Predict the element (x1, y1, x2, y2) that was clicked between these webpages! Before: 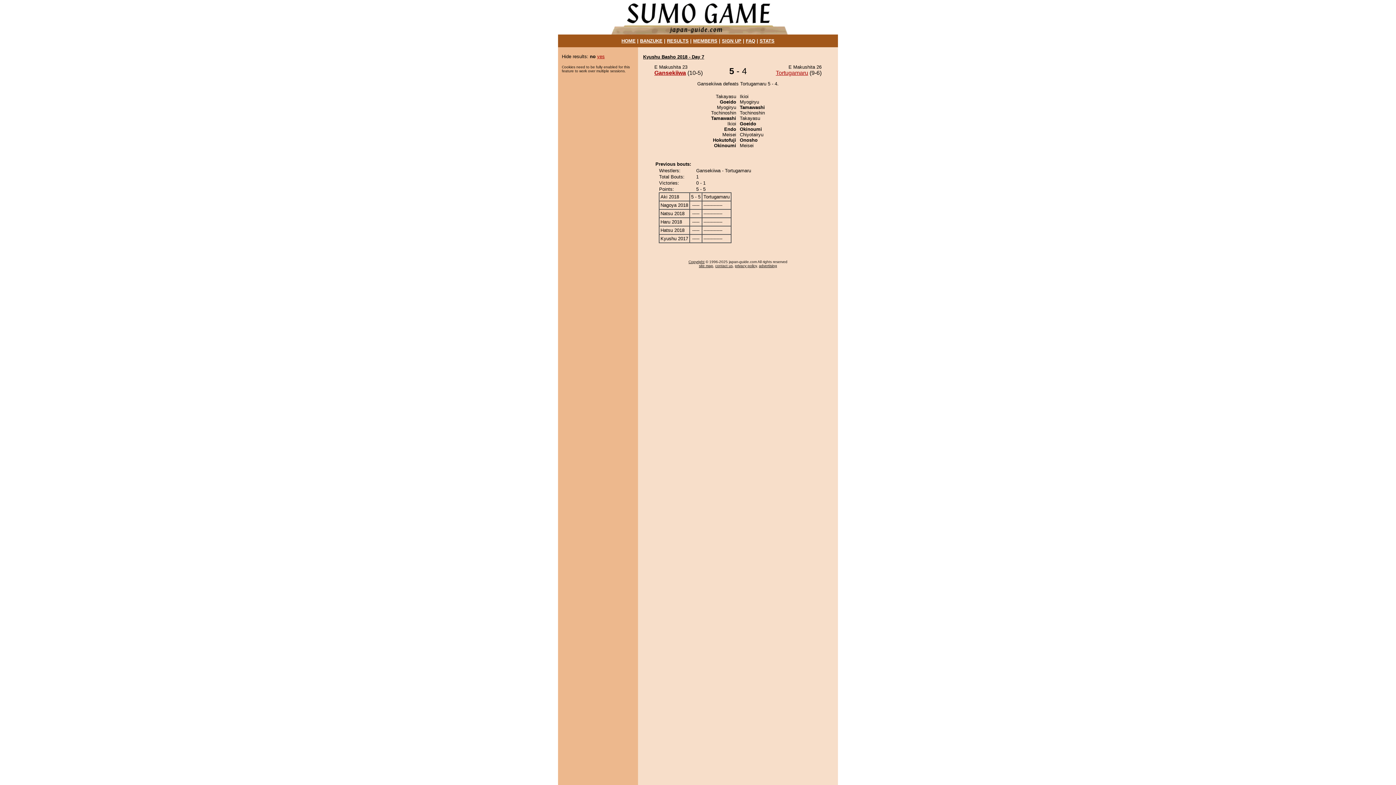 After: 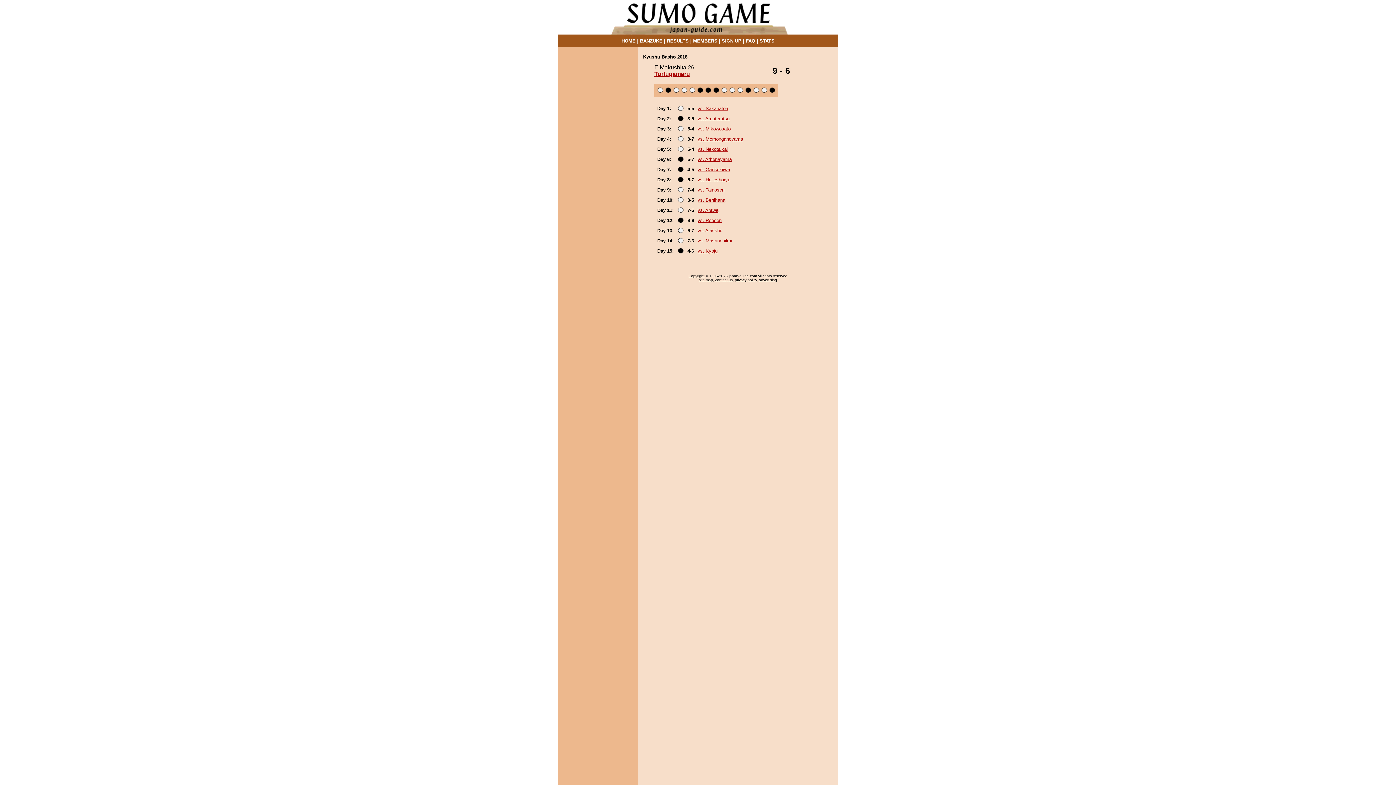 Action: label: Tortugamaru bbox: (776, 69, 808, 76)